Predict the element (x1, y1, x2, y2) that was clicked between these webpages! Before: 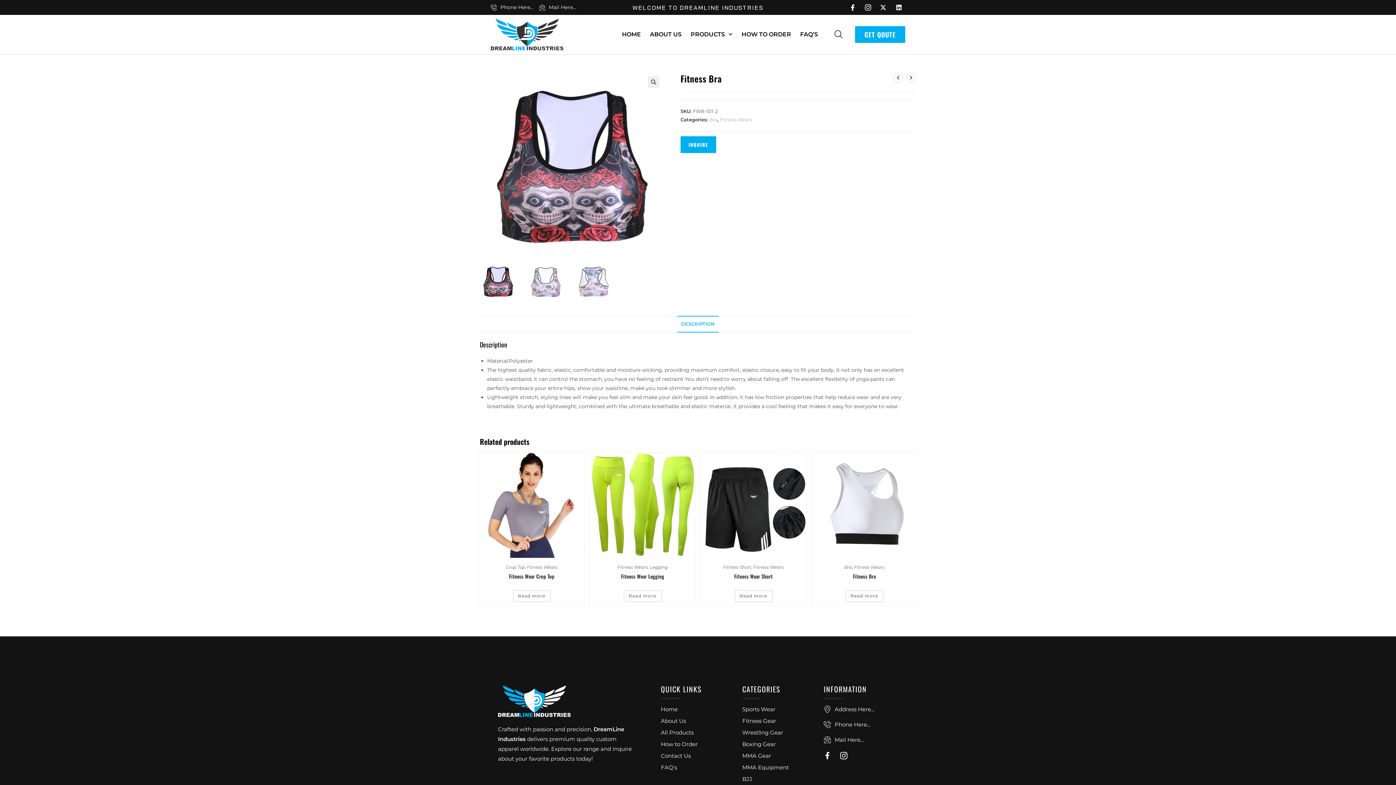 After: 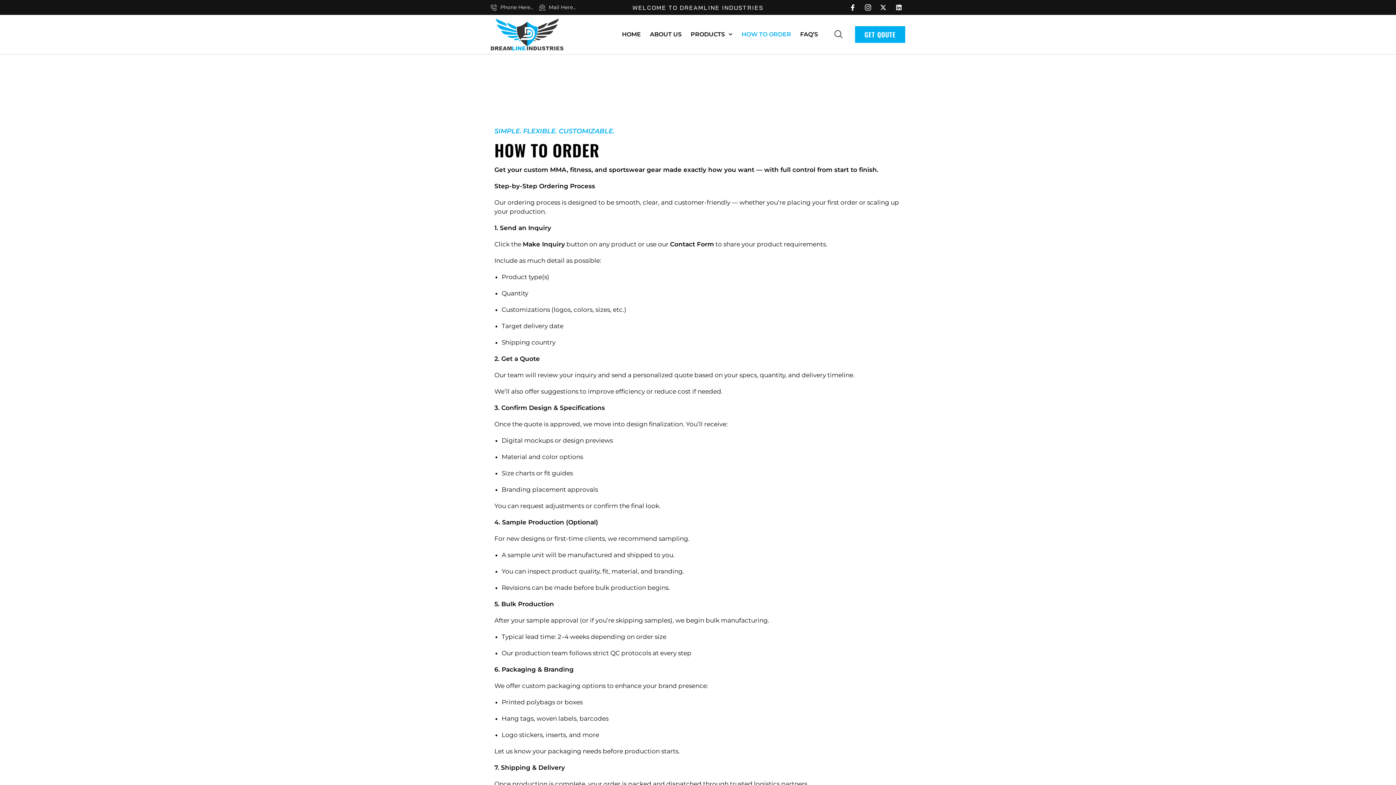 Action: label: How to Order bbox: (661, 739, 735, 749)